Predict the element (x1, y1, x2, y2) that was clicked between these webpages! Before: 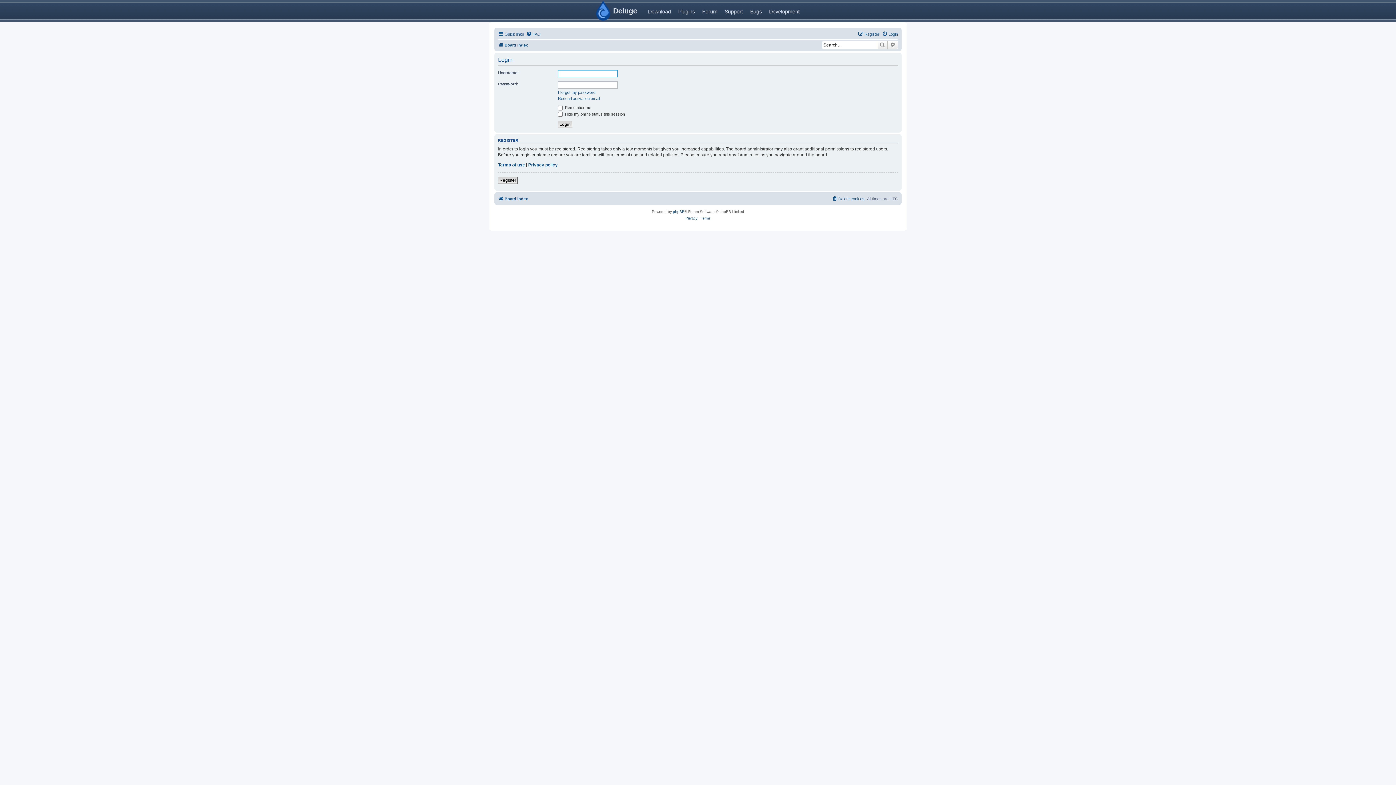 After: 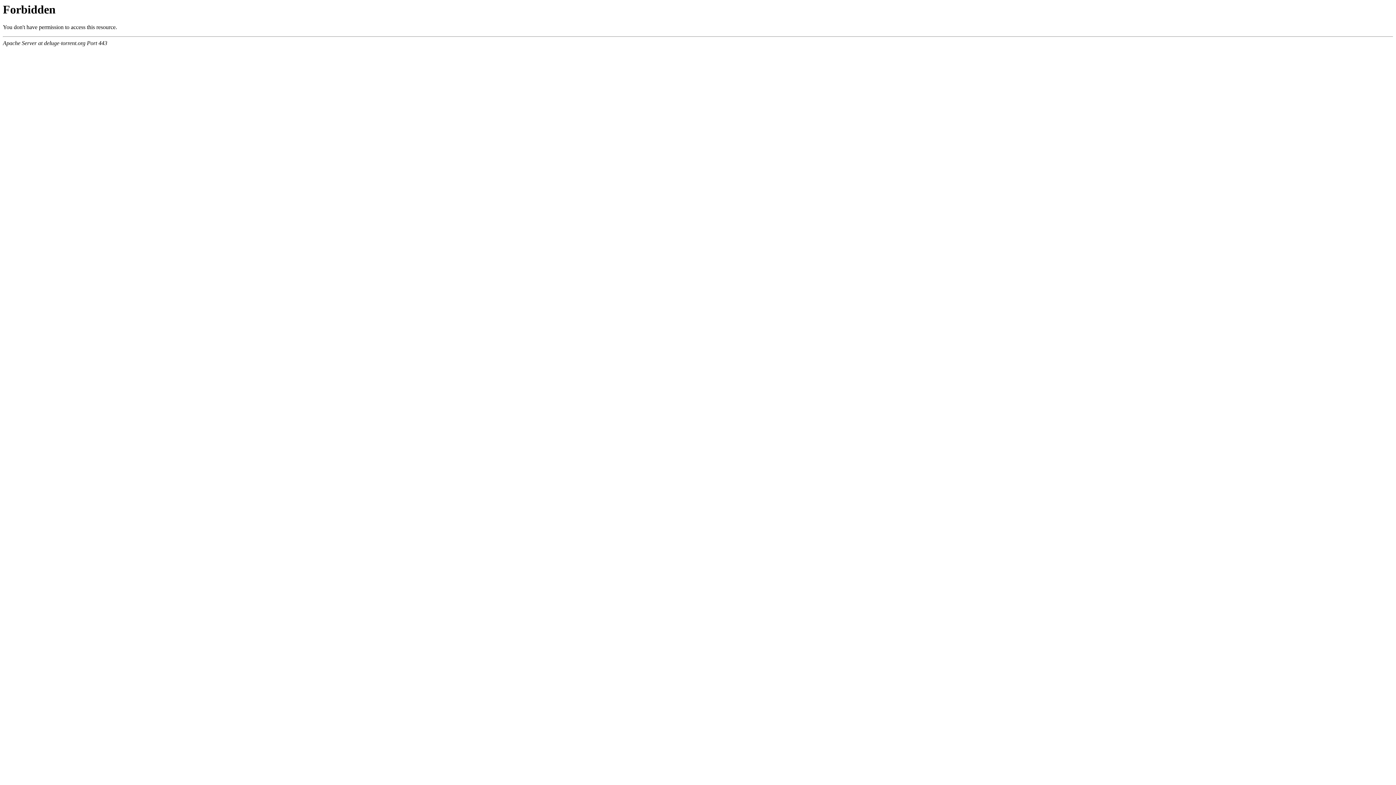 Action: bbox: (592, 0, 637, 21) label: Deluge